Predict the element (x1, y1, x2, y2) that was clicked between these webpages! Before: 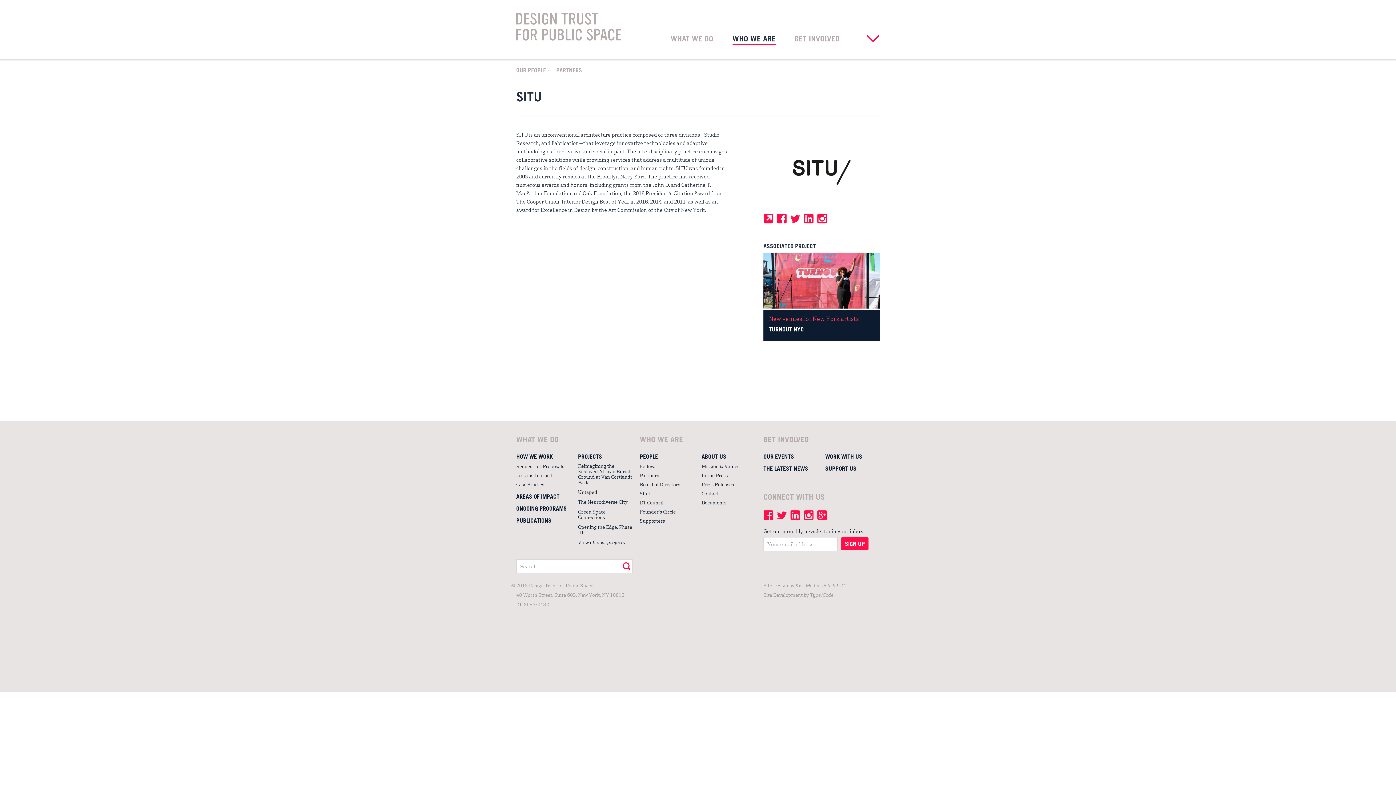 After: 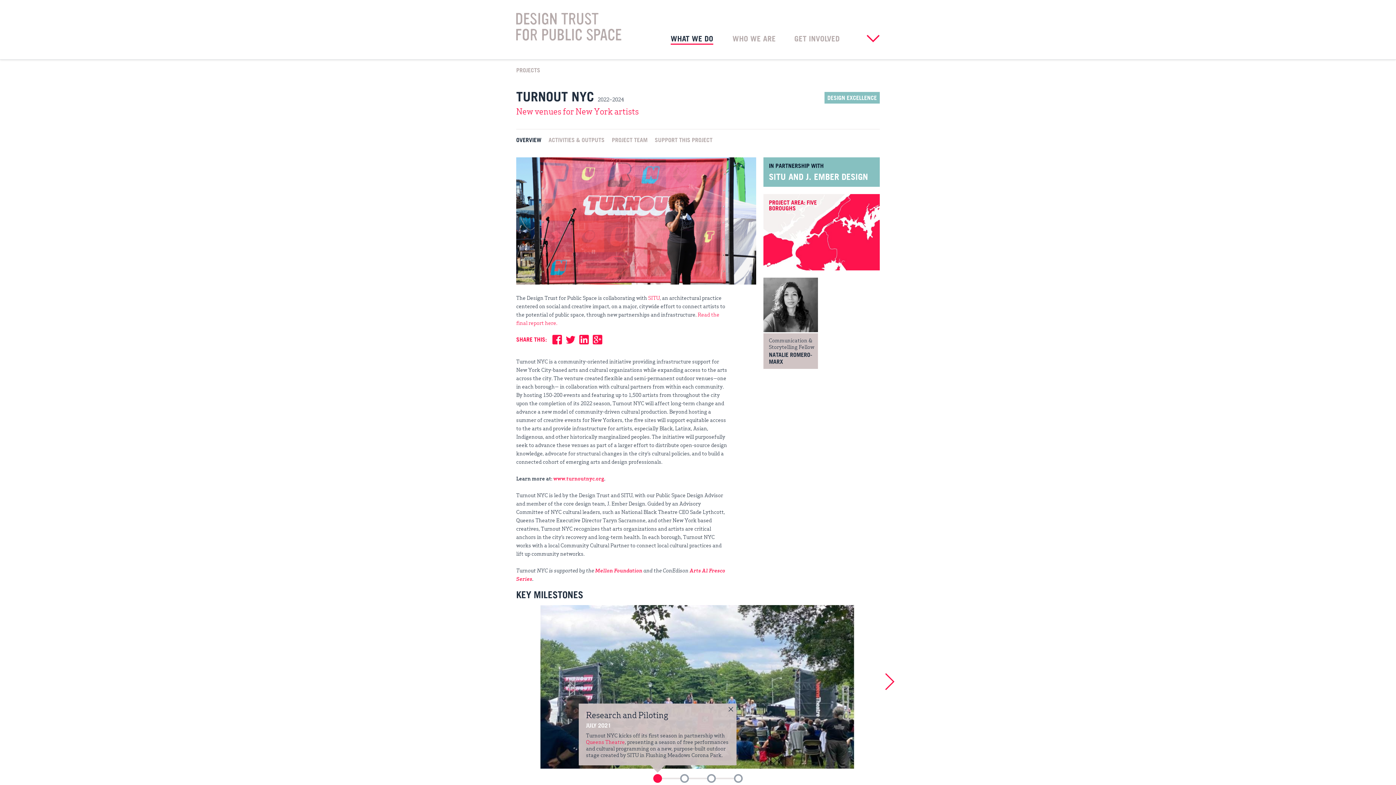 Action: label: New venues for New York artists
TURNOUT NYC bbox: (763, 252, 880, 341)